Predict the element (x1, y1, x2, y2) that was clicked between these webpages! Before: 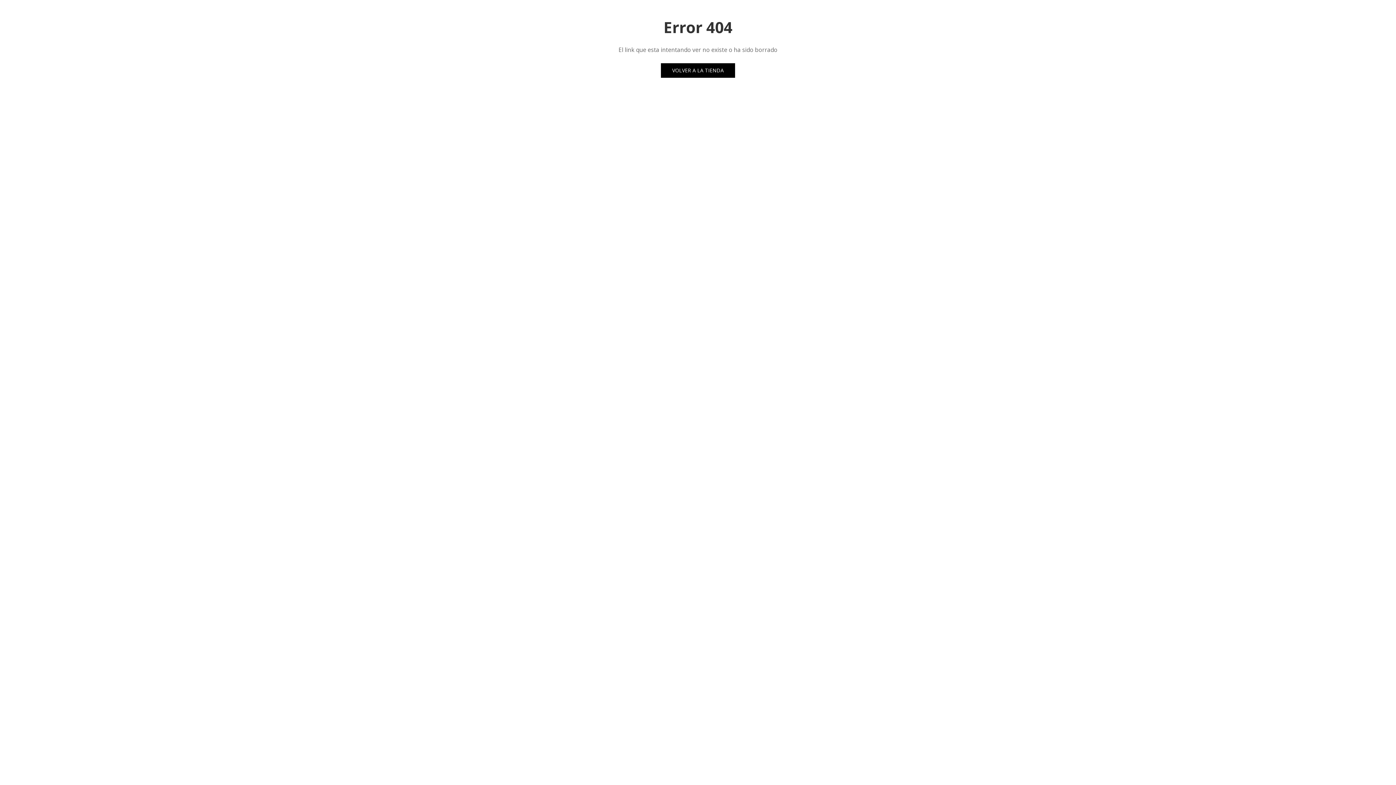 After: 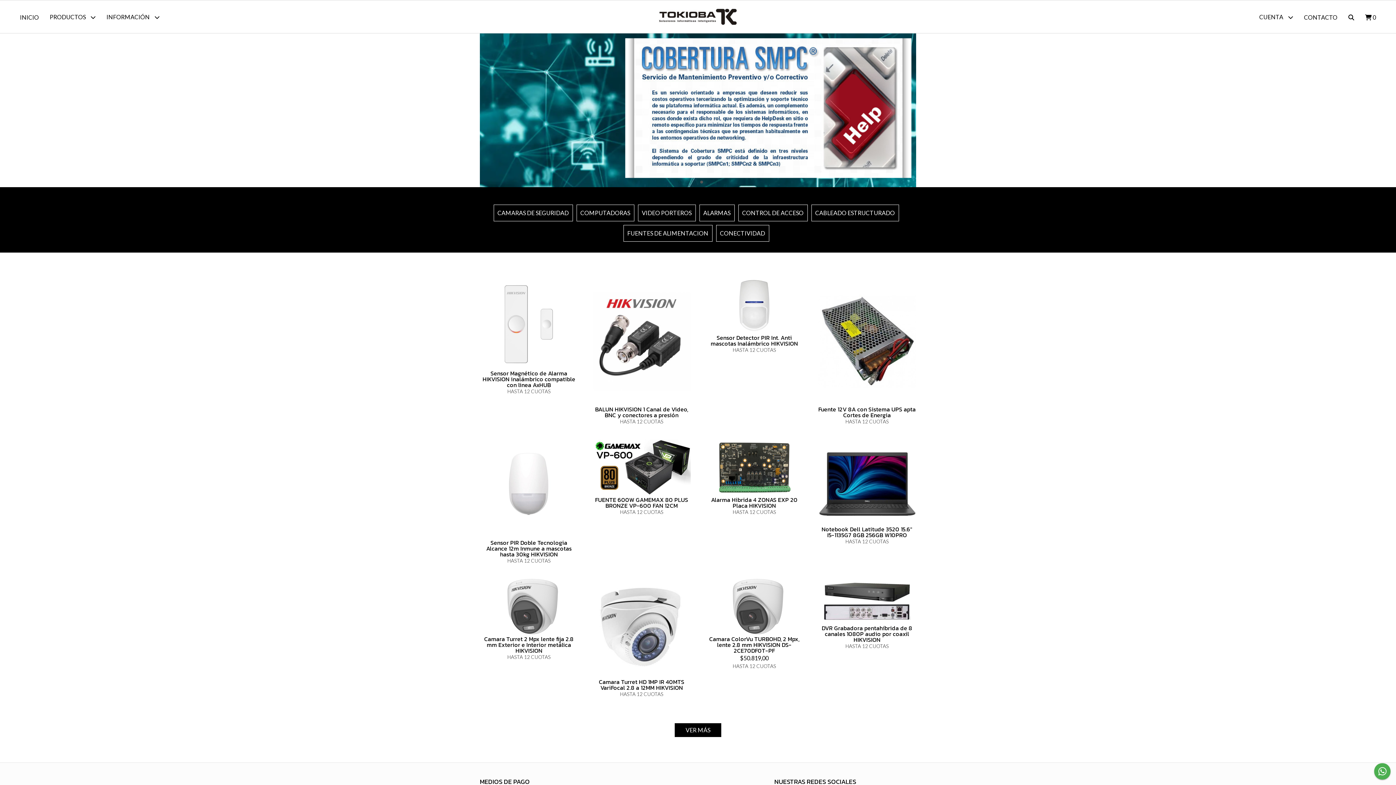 Action: label: VOLVER A LA TIENDA bbox: (661, 63, 735, 77)